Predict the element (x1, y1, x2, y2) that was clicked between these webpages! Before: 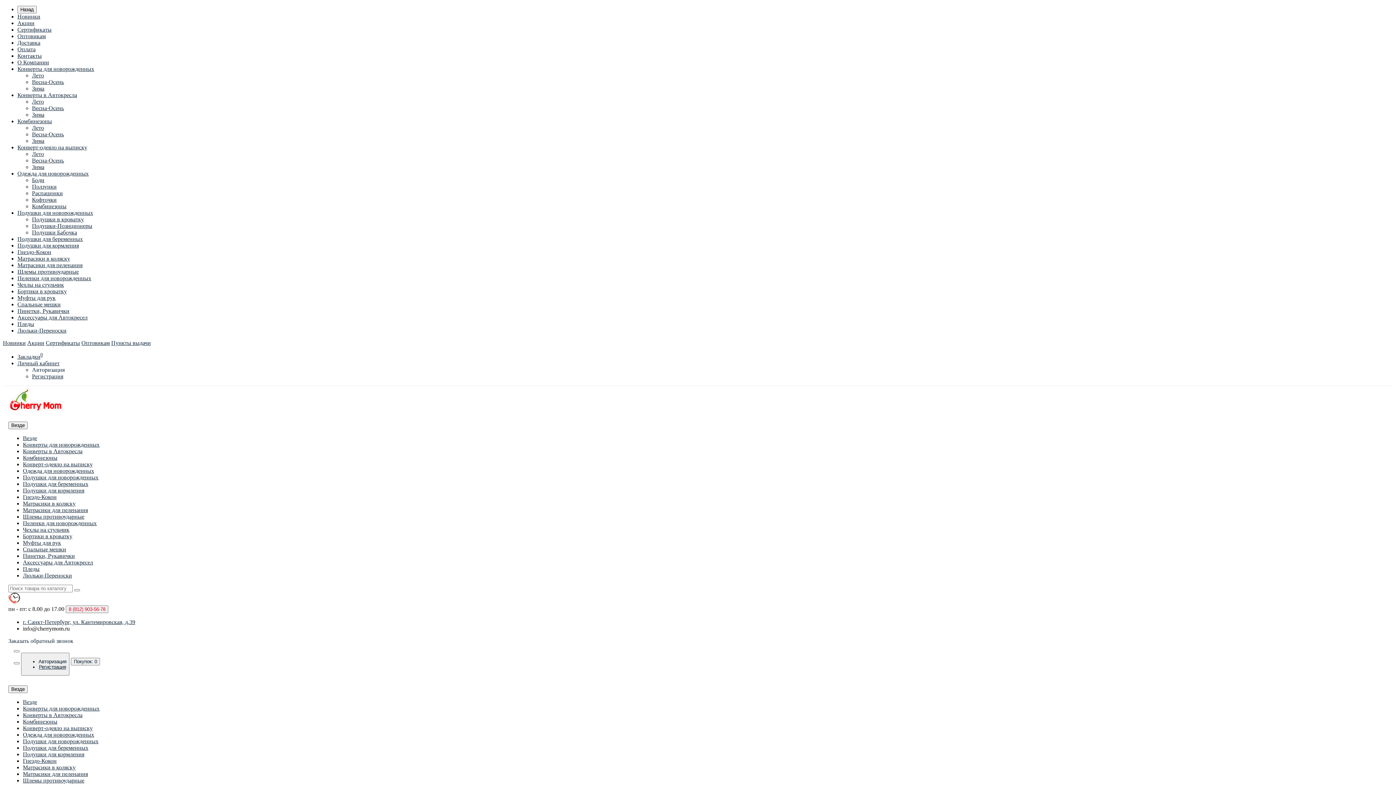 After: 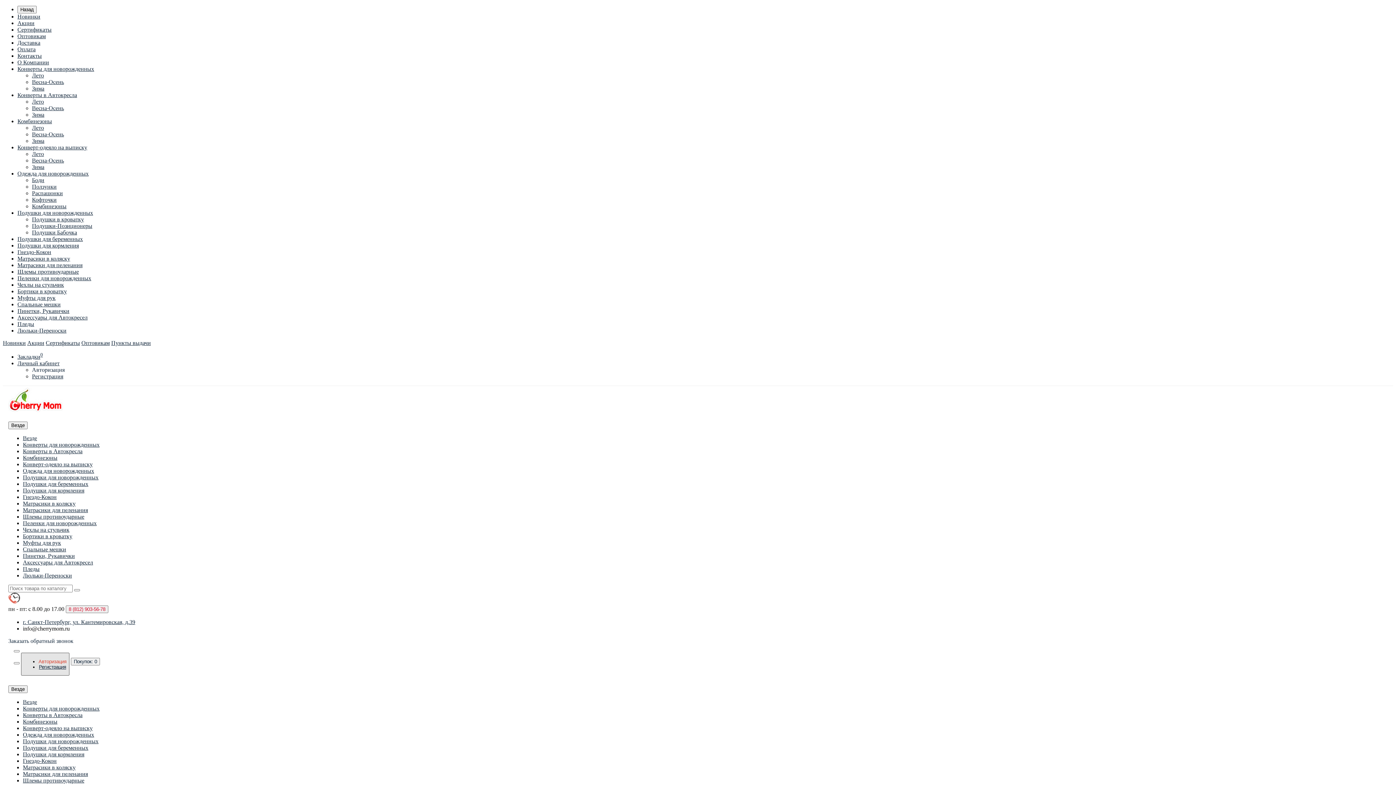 Action: label: Авторизация bbox: (38, 659, 66, 664)